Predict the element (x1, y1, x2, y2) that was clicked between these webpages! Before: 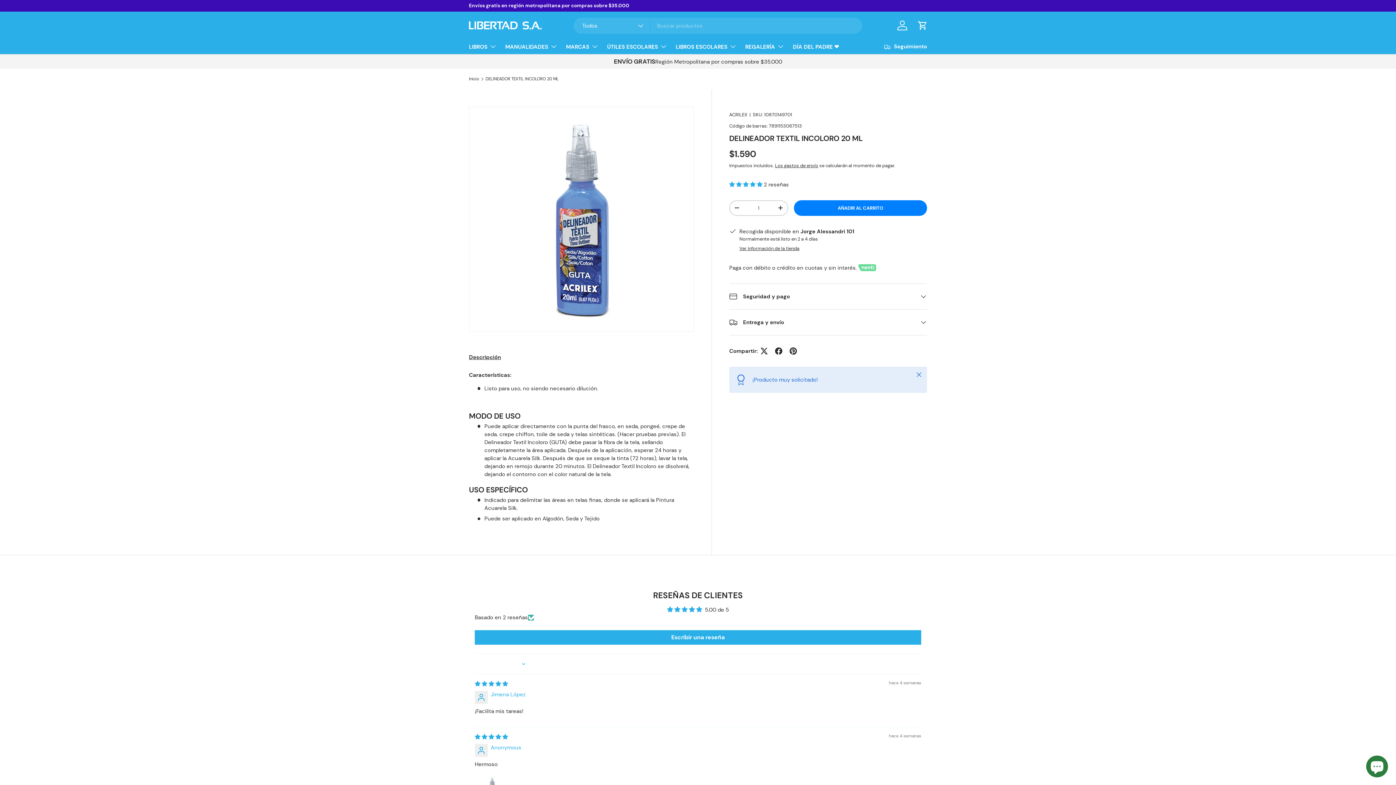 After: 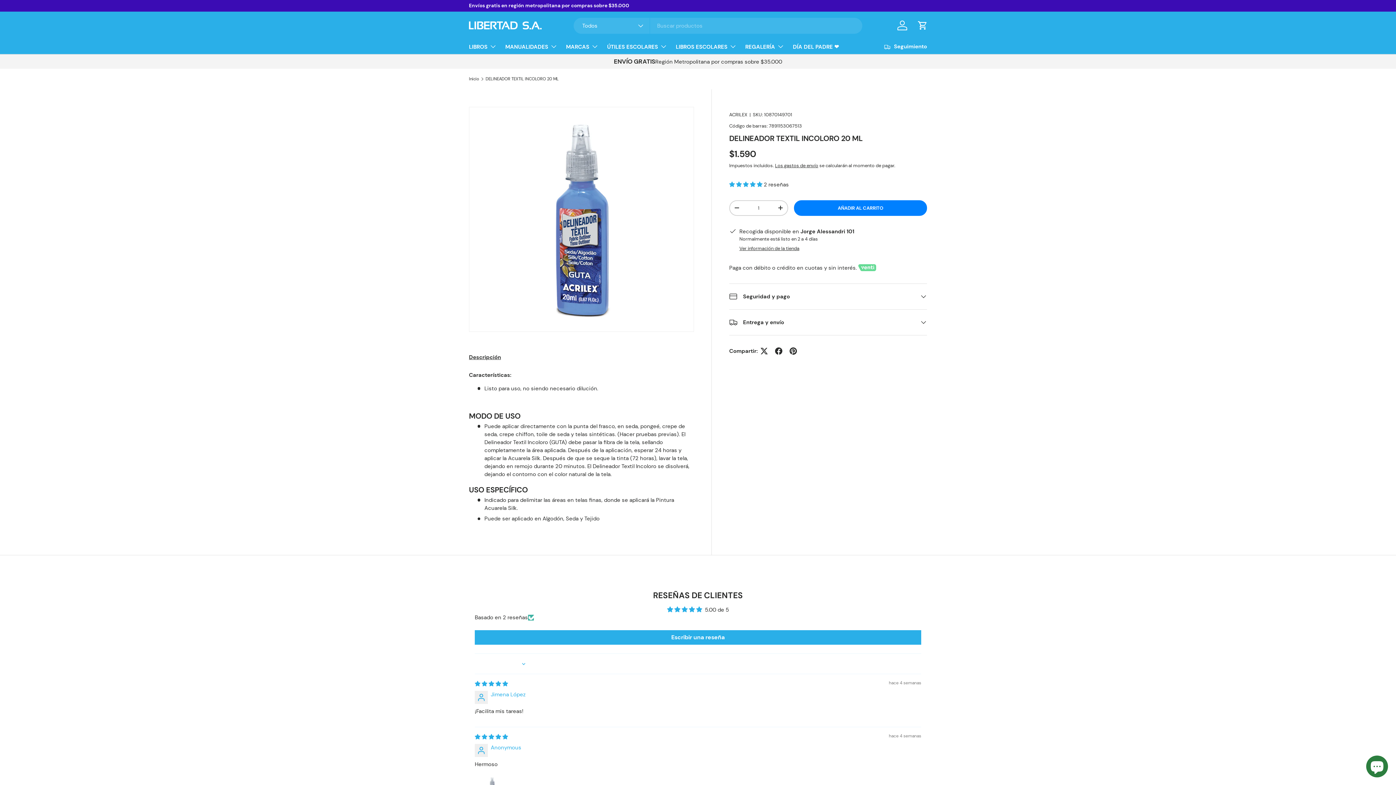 Action: bbox: (911, 366, 927, 382) label: Cerrar